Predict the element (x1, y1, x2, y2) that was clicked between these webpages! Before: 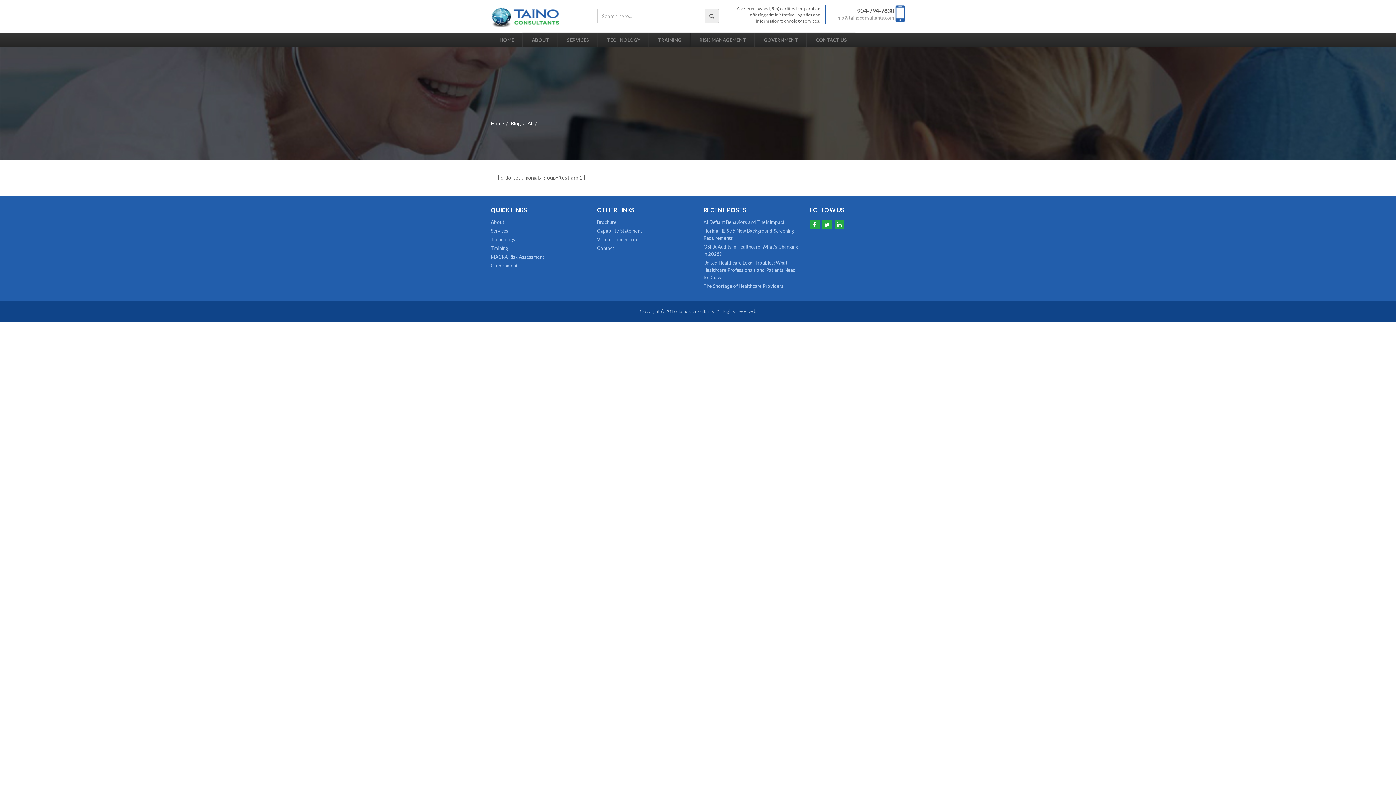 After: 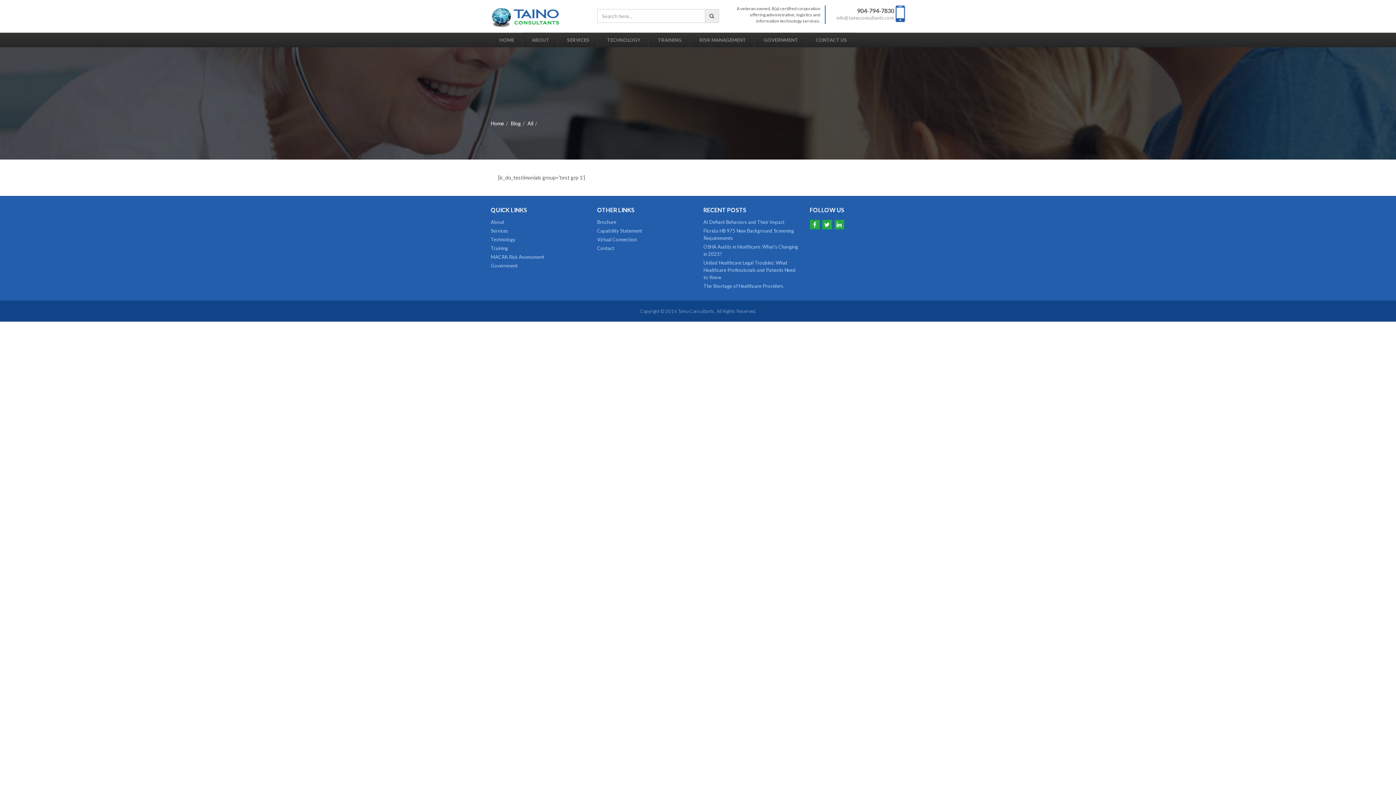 Action: bbox: (810, 222, 819, 228)